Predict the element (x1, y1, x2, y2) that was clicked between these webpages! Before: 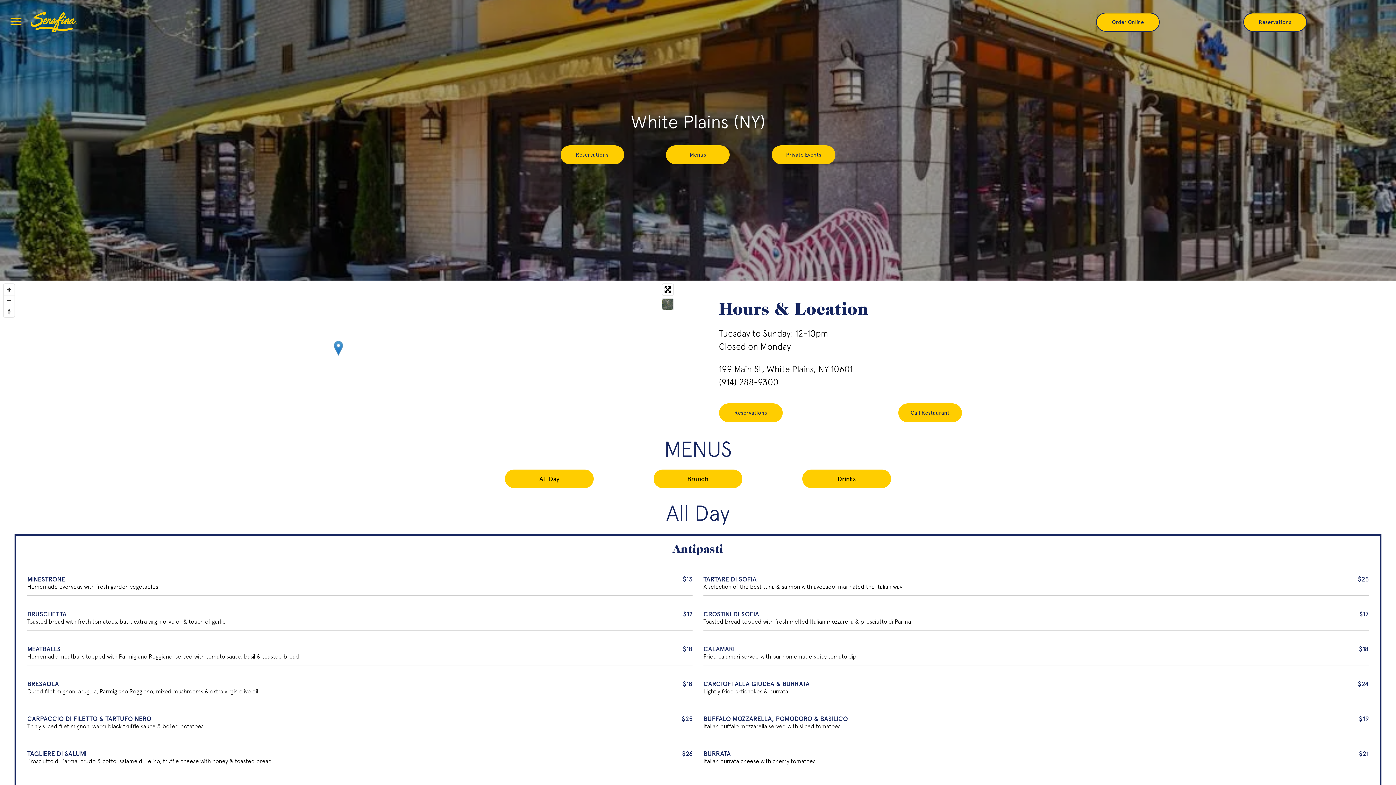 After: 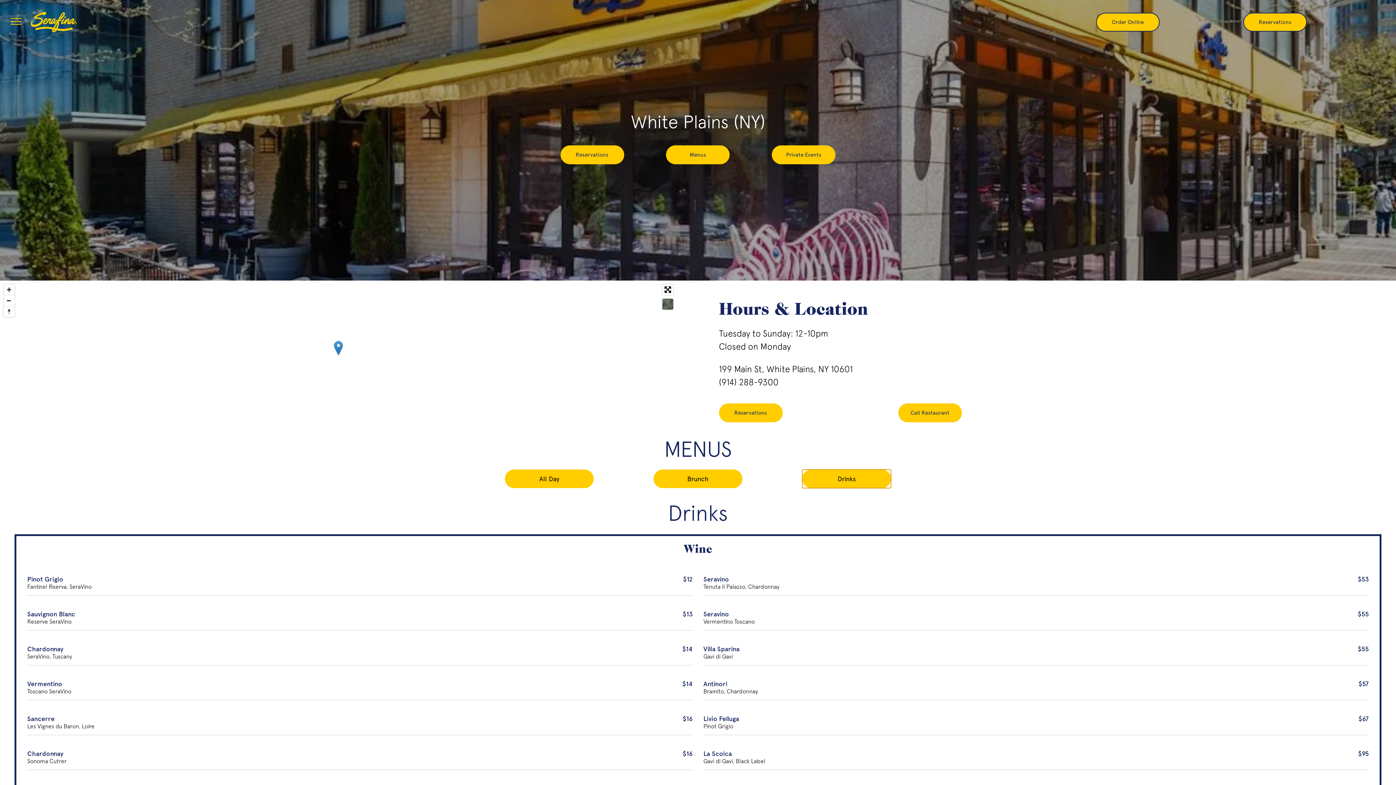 Action: label: Drinks bbox: (802, 469, 891, 488)